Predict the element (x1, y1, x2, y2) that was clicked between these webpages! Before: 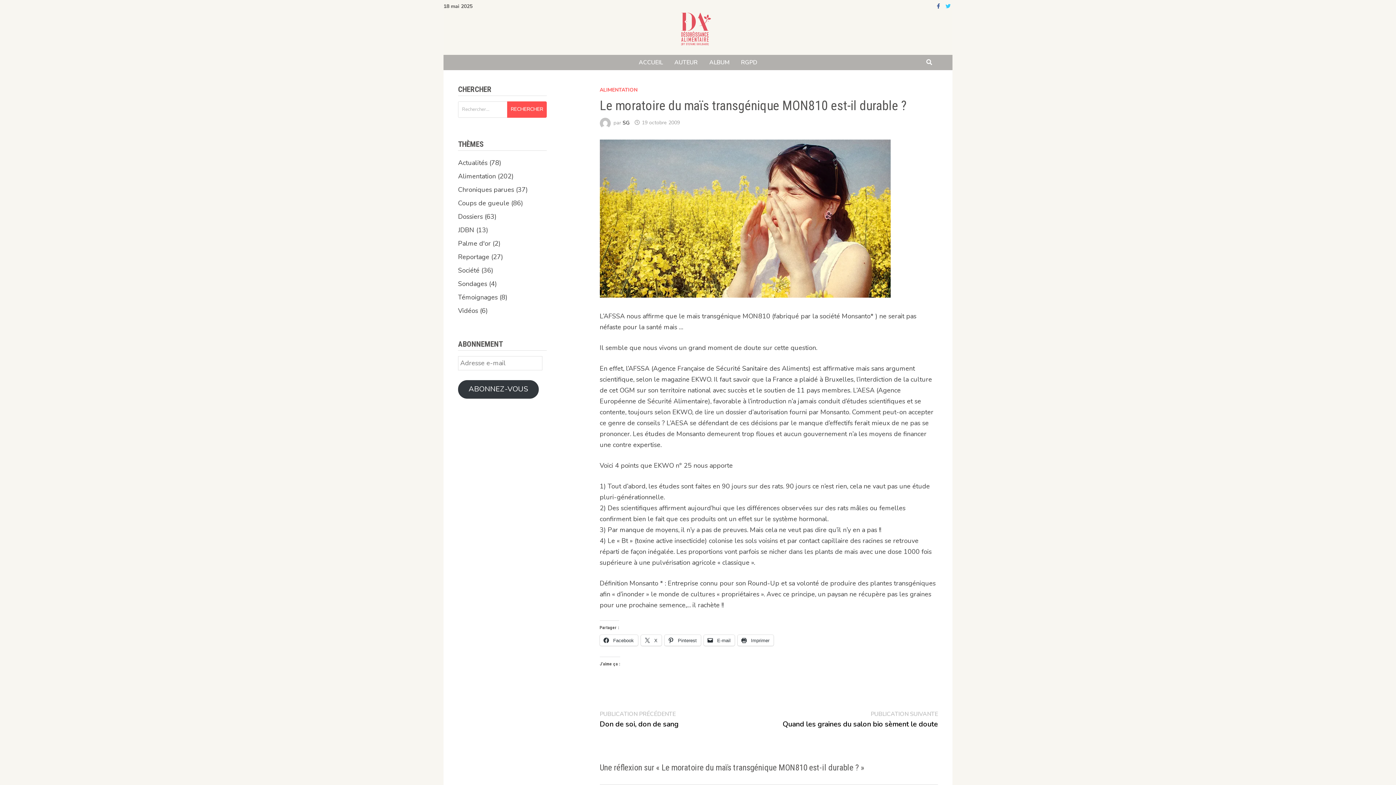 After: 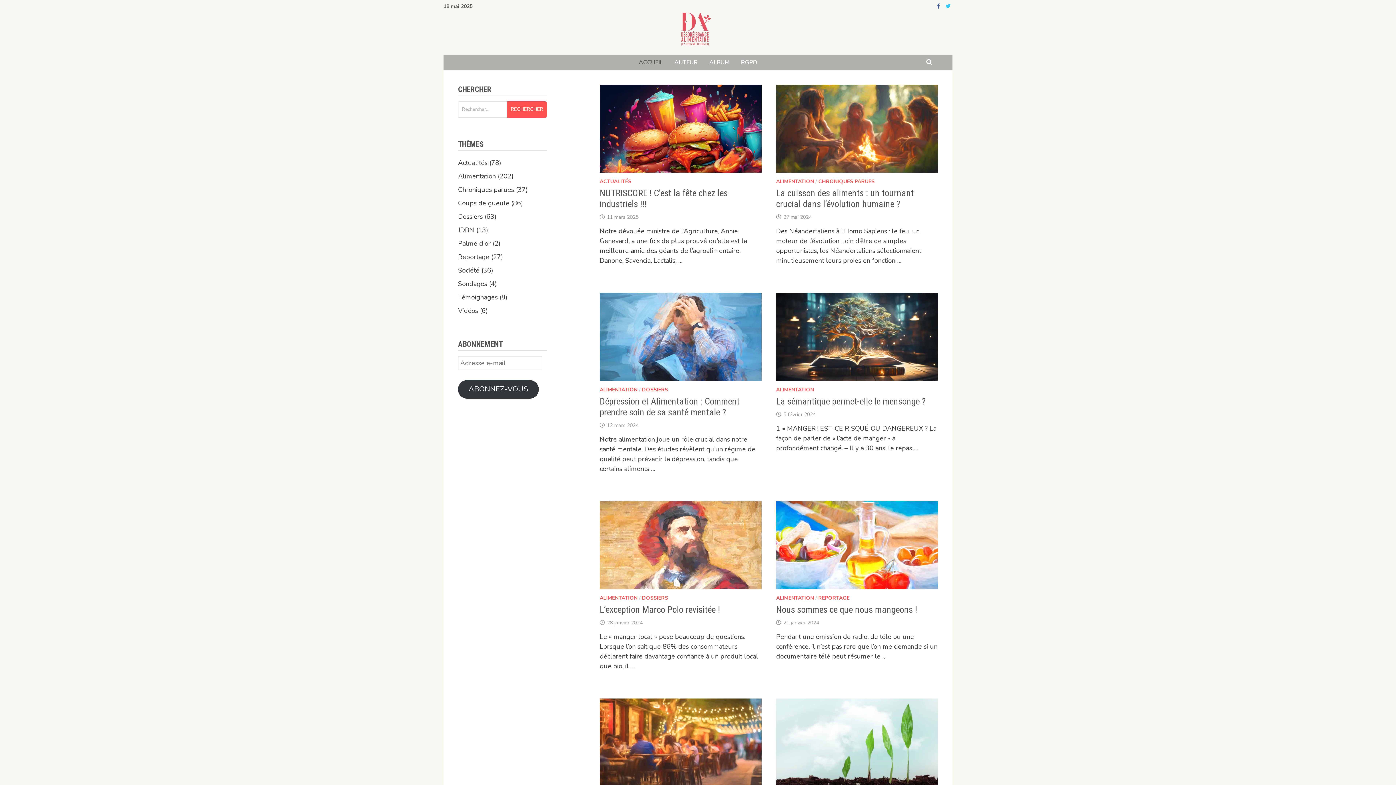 Action: bbox: (633, 54, 668, 70) label: ACCUEIL